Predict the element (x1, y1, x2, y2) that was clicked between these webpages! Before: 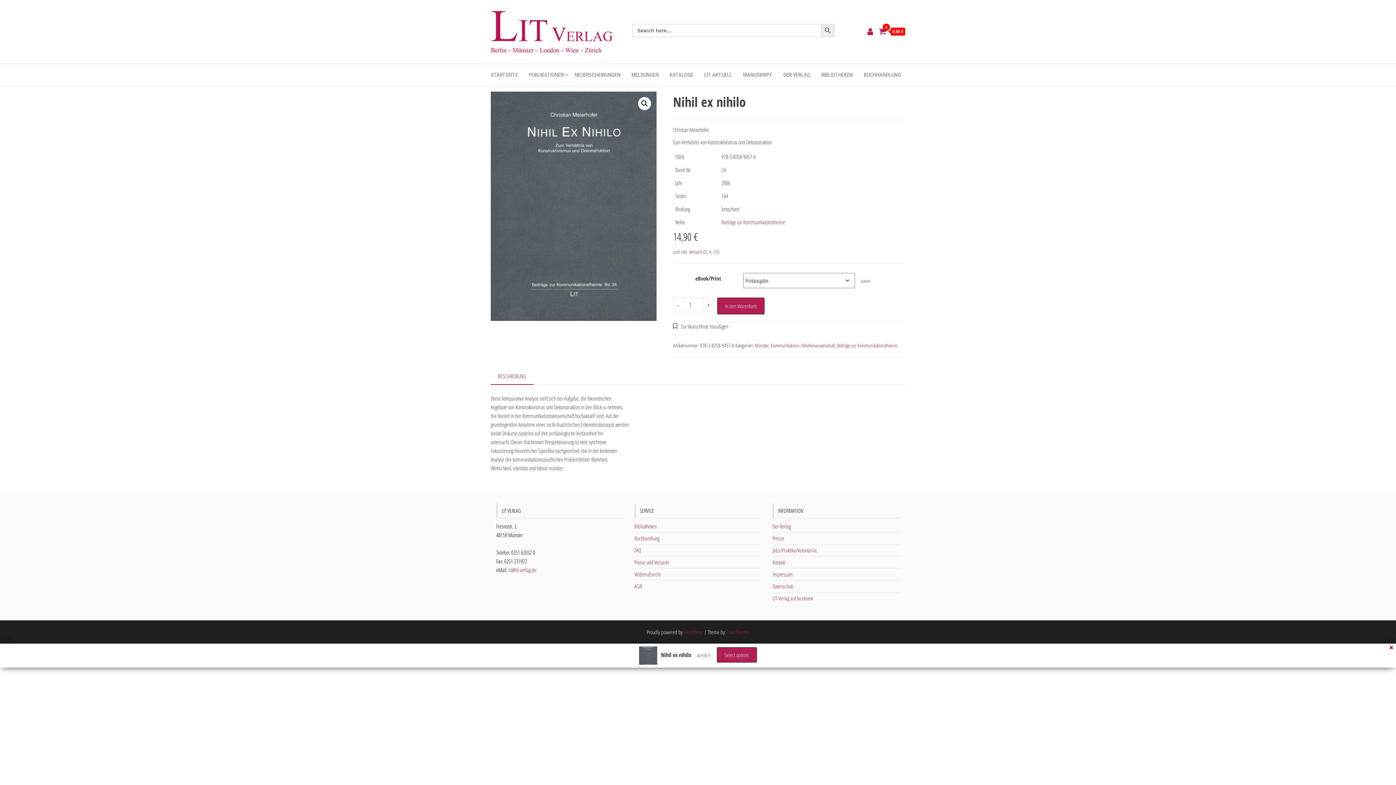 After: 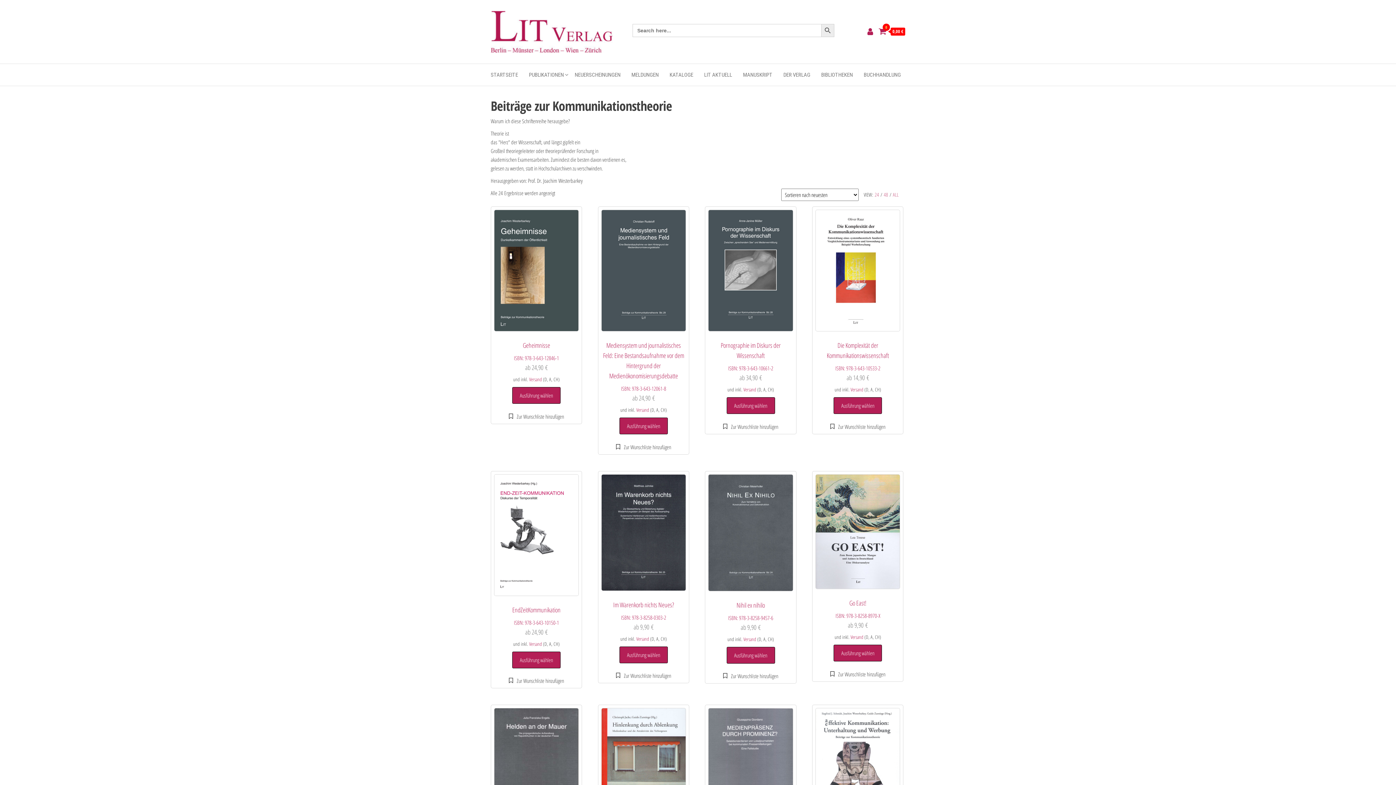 Action: bbox: (721, 218, 785, 225) label: Beiträge zur Kommunikationstheorie